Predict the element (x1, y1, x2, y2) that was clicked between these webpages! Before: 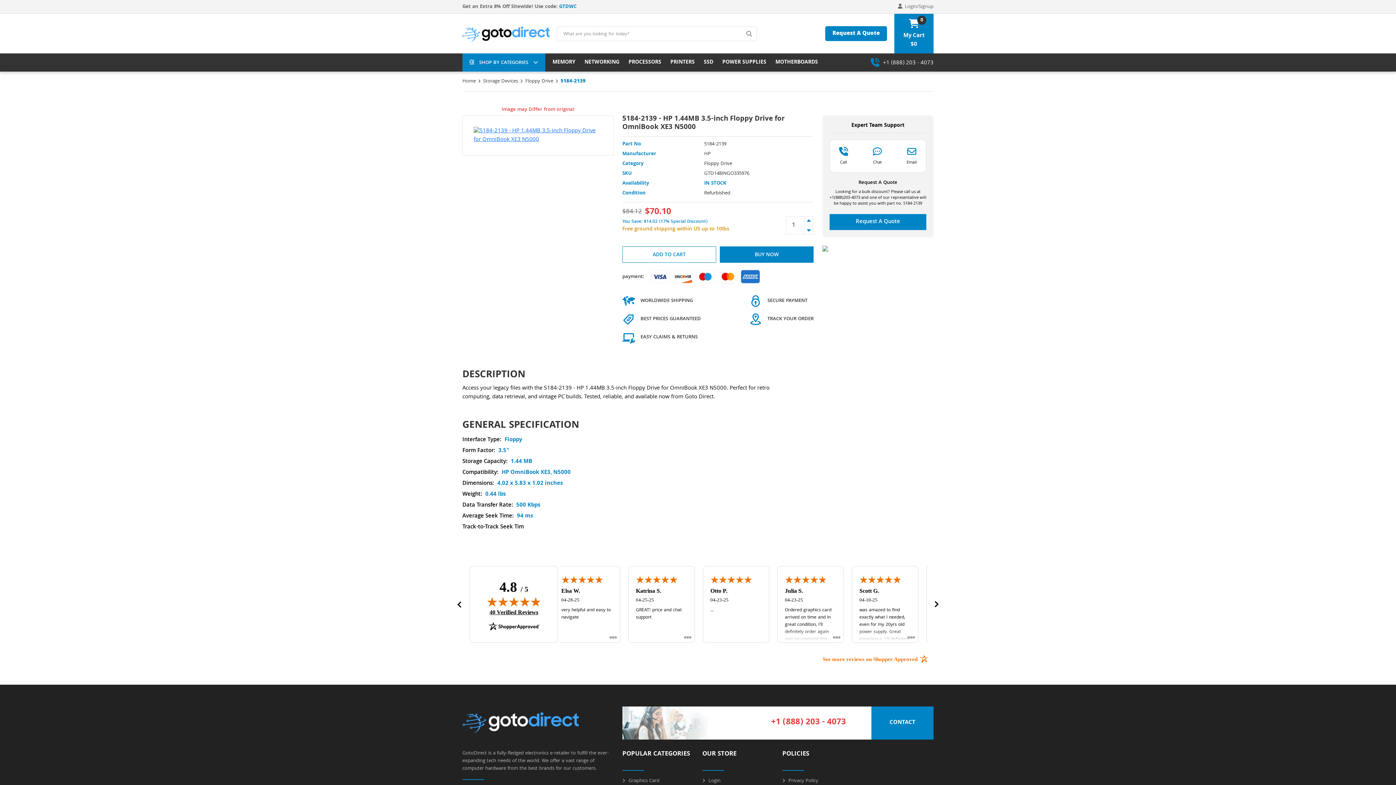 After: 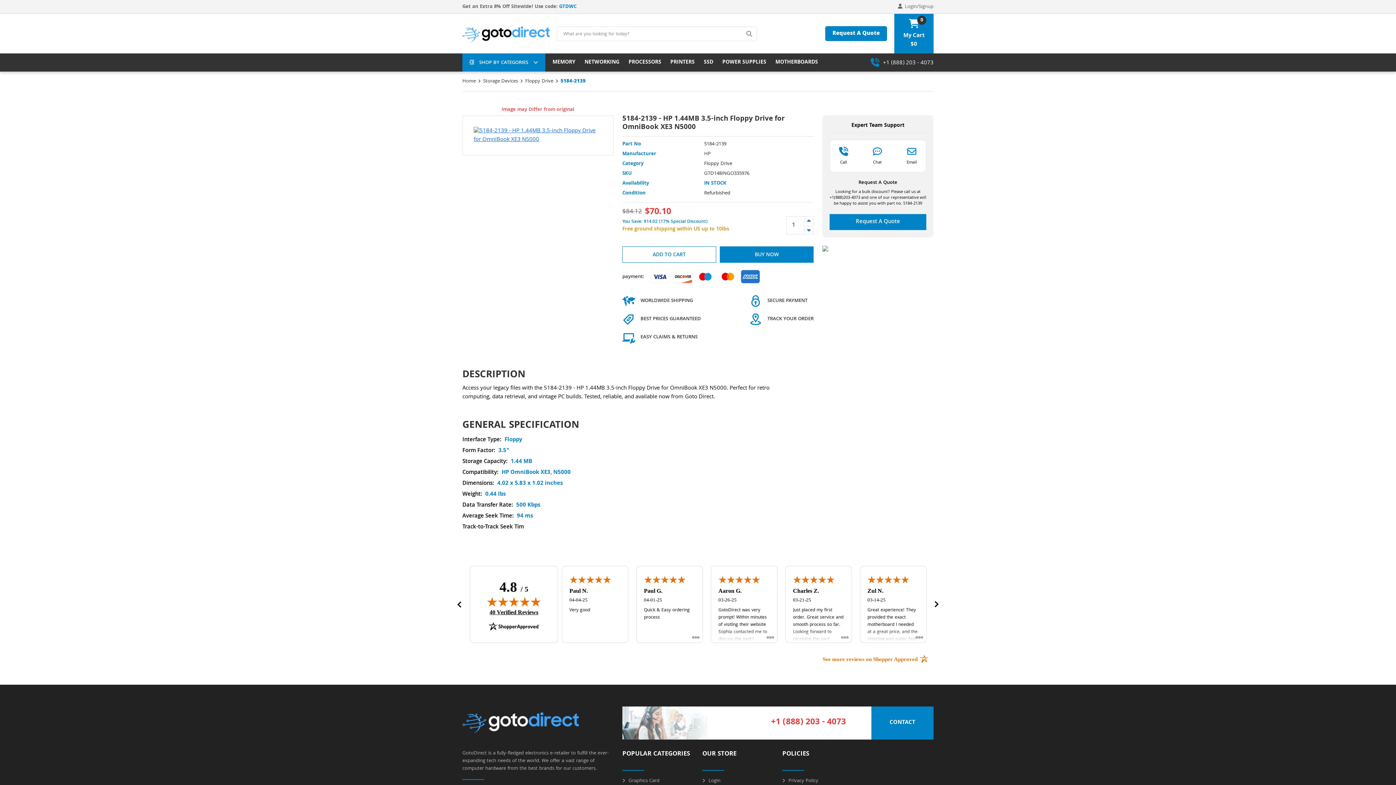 Action: bbox: (822, 655, 917, 663) label: See more reviews on Shopper Approved: Opens in a new tab